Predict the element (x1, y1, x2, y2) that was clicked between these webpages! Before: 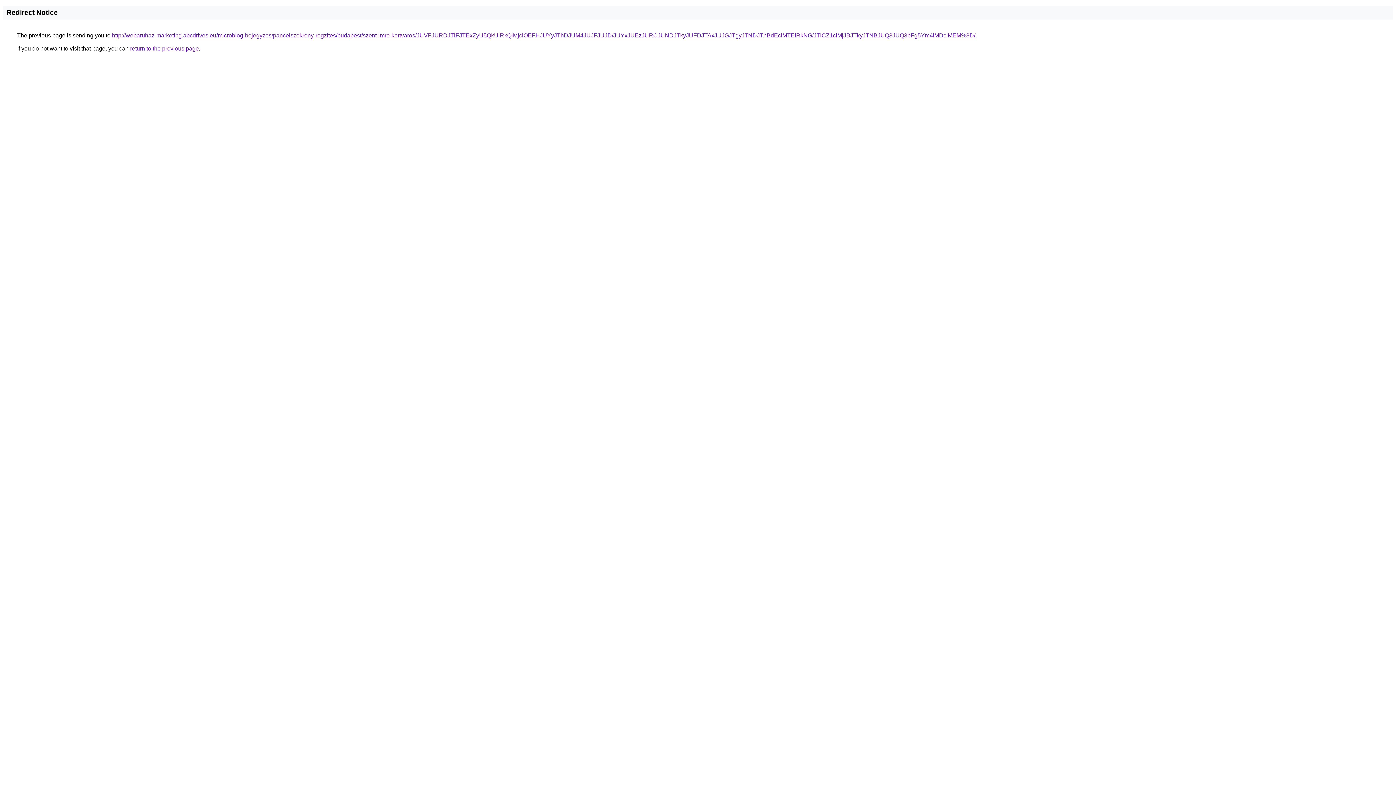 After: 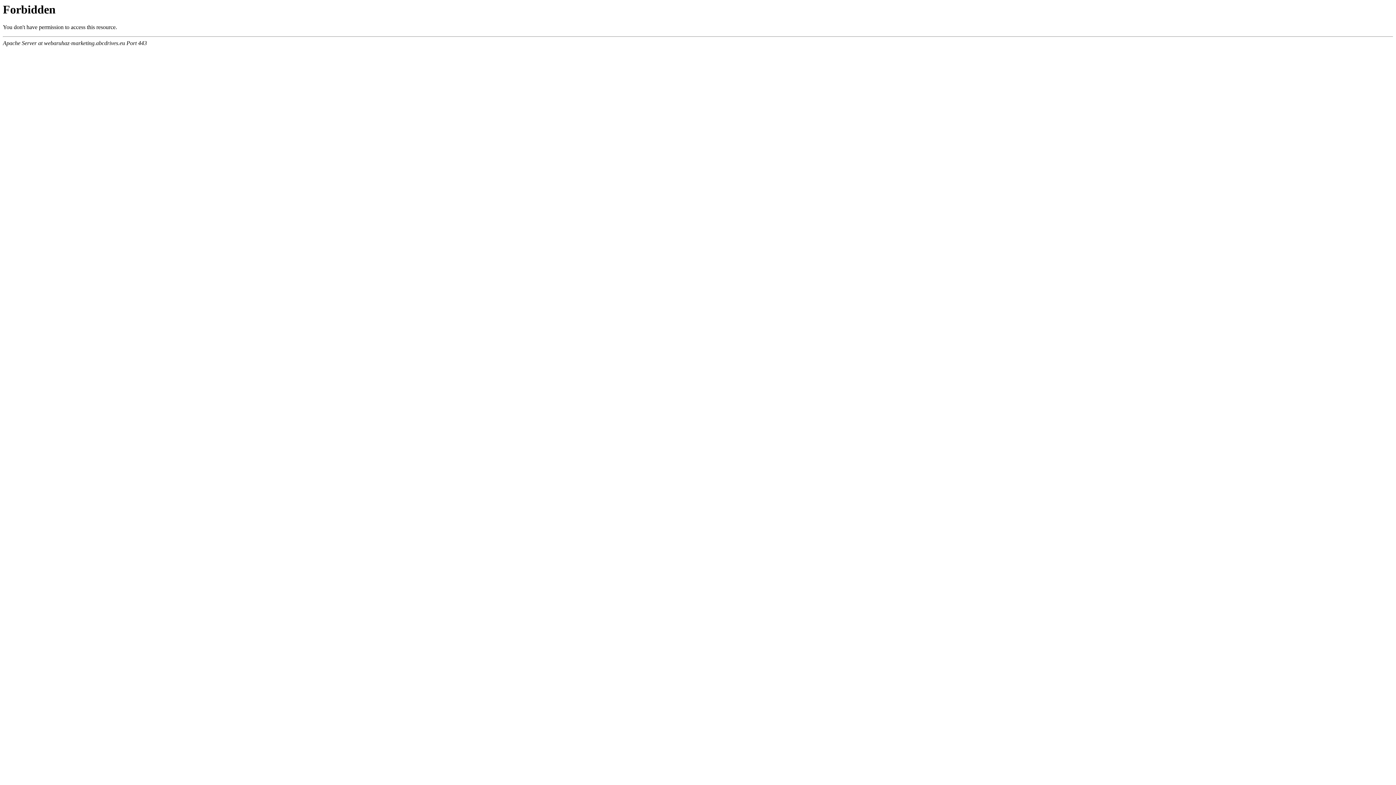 Action: bbox: (112, 32, 975, 38) label: http://webaruhaz-marketing.abcdrives.eu/microblog-bejegyzes/pancelszekreny-rogzites/budapest/szent-imre-kertvaros/JUVFJURDJTlFJTExZyU5QkUlRkQlMjclOEFHJUYyJThDJUM4JUJFJUJD/JUYxJUEzJURCJUNDJTkyJUFDJTAxJUJGJTgyJTNDJThBdEclMTElRkNG/JTlCZ1clMjJBJTkyJTNBJUQ3JUQ3bFg5Ym4lMDclMEM%3D/